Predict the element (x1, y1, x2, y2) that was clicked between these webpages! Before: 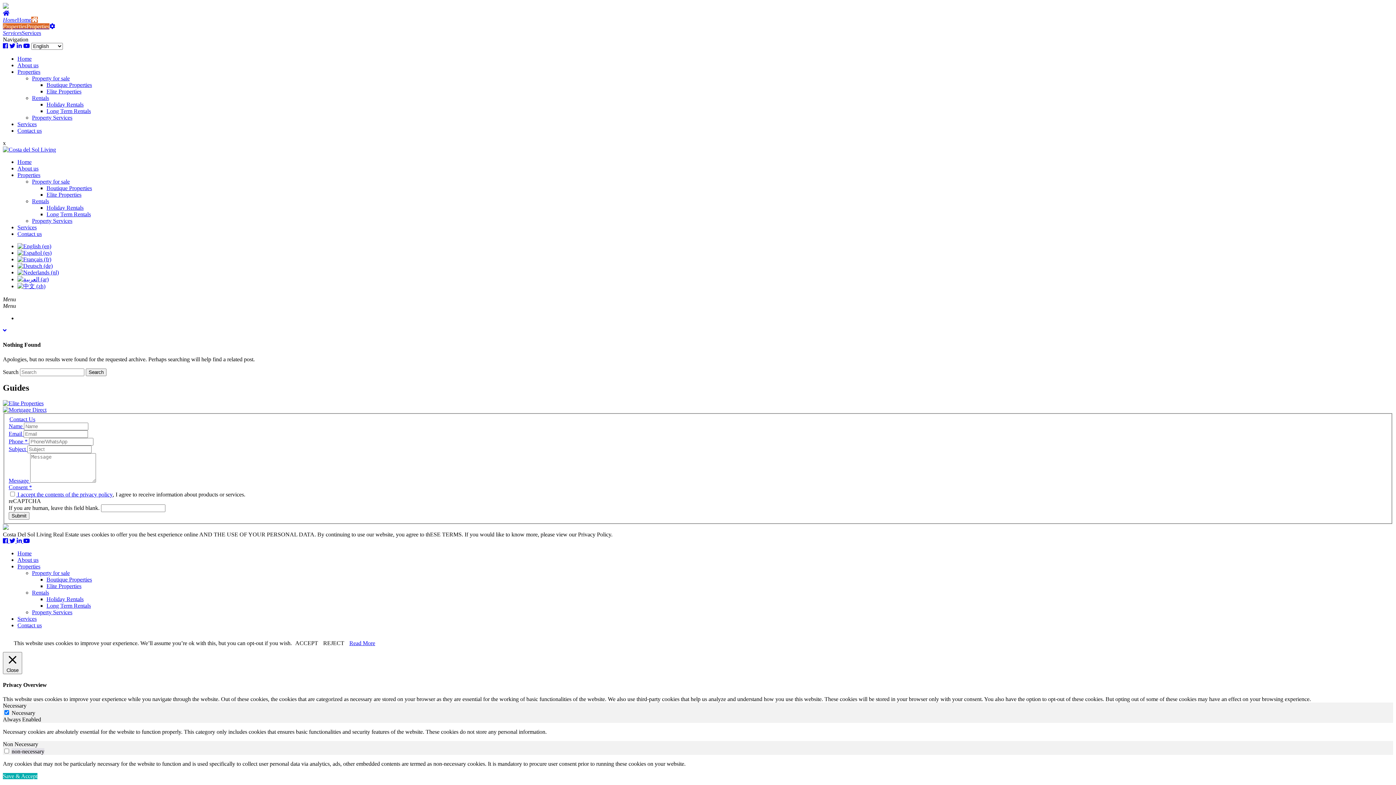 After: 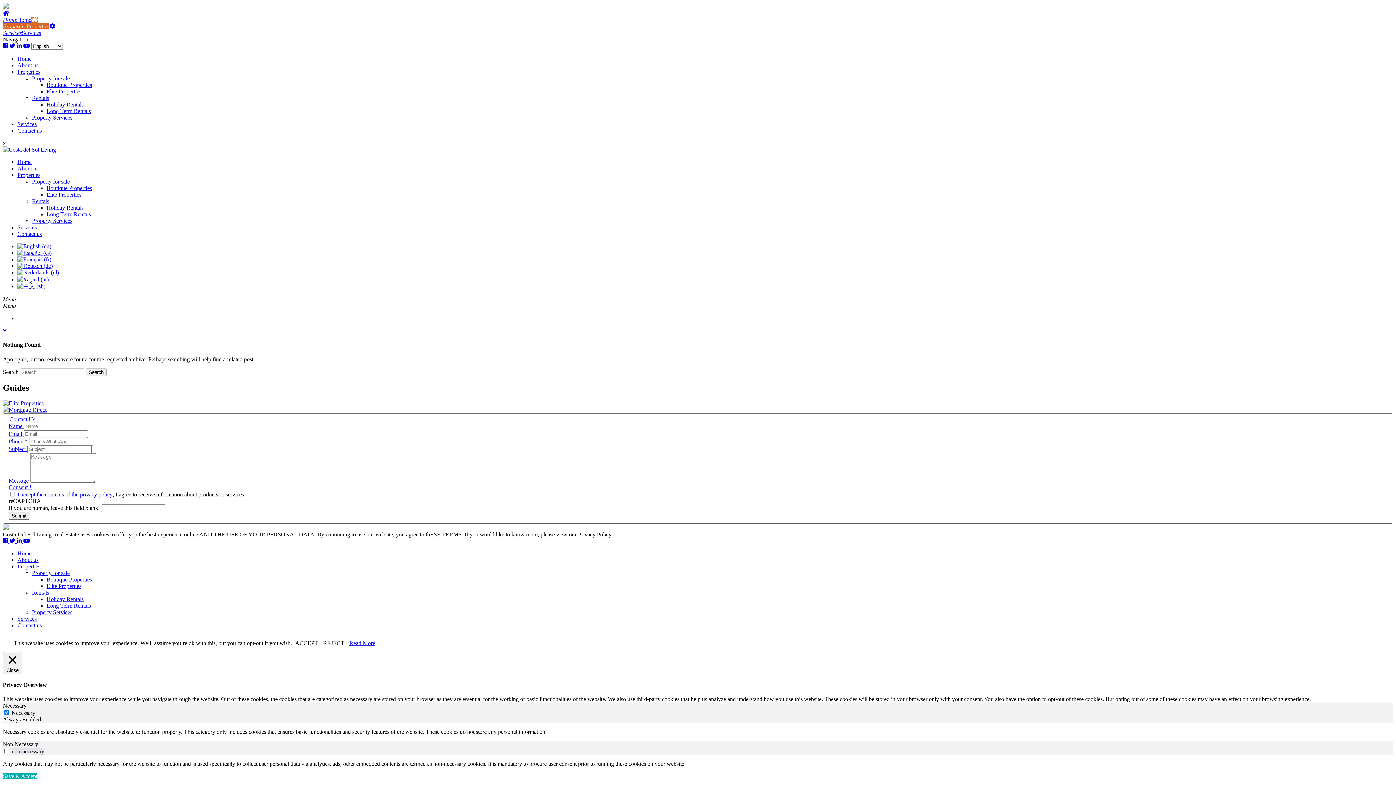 Action: bbox: (23, 538, 29, 544)